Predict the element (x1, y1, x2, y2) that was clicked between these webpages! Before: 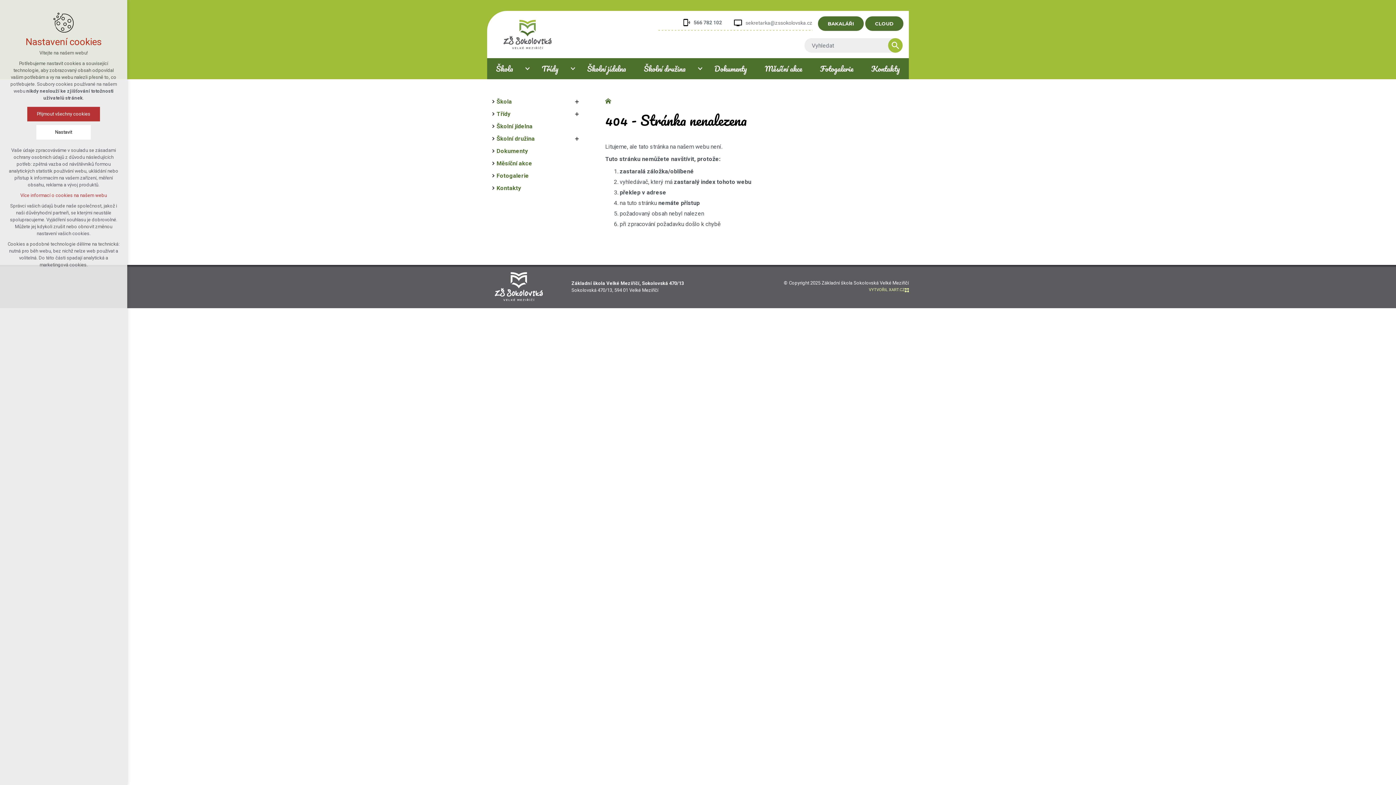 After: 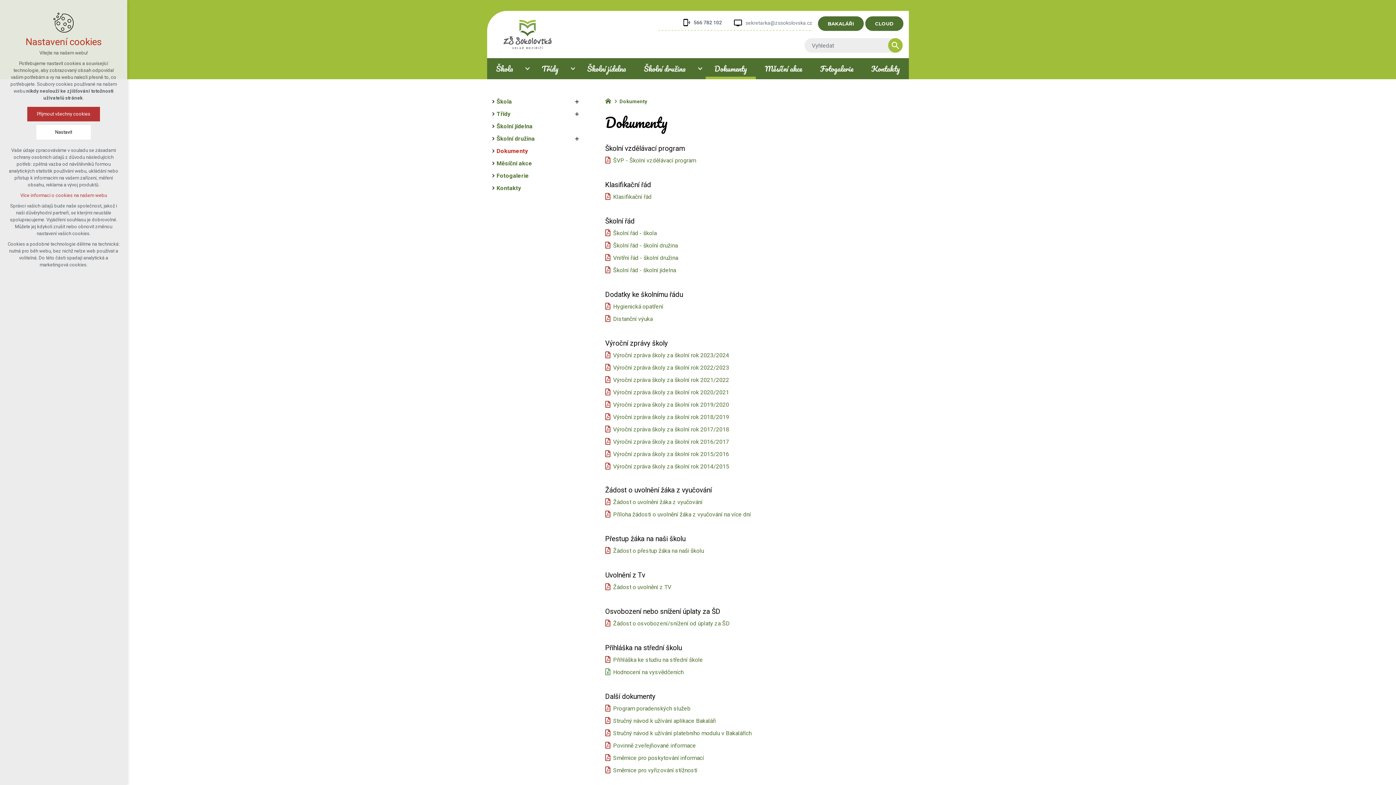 Action: bbox: (705, 58, 756, 79) label: Dokumenty